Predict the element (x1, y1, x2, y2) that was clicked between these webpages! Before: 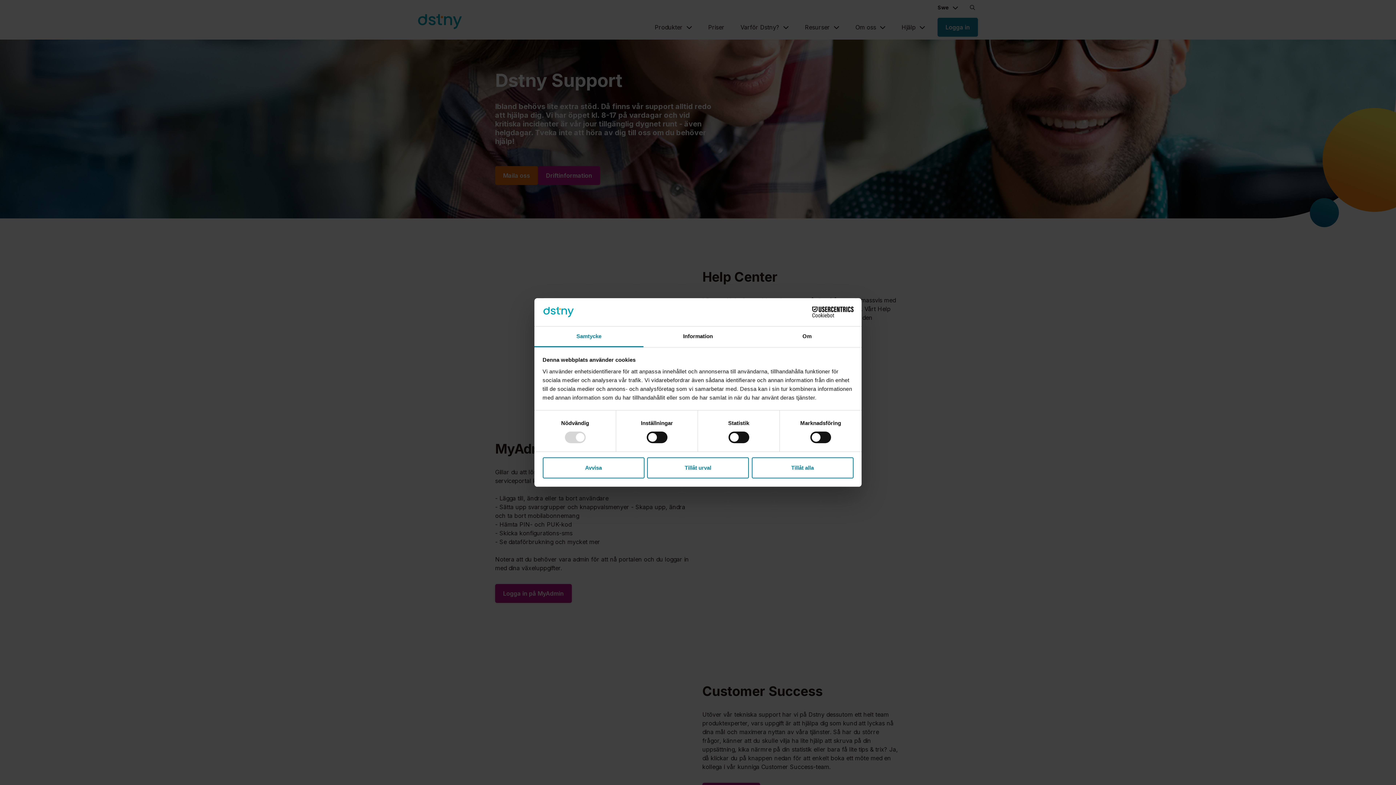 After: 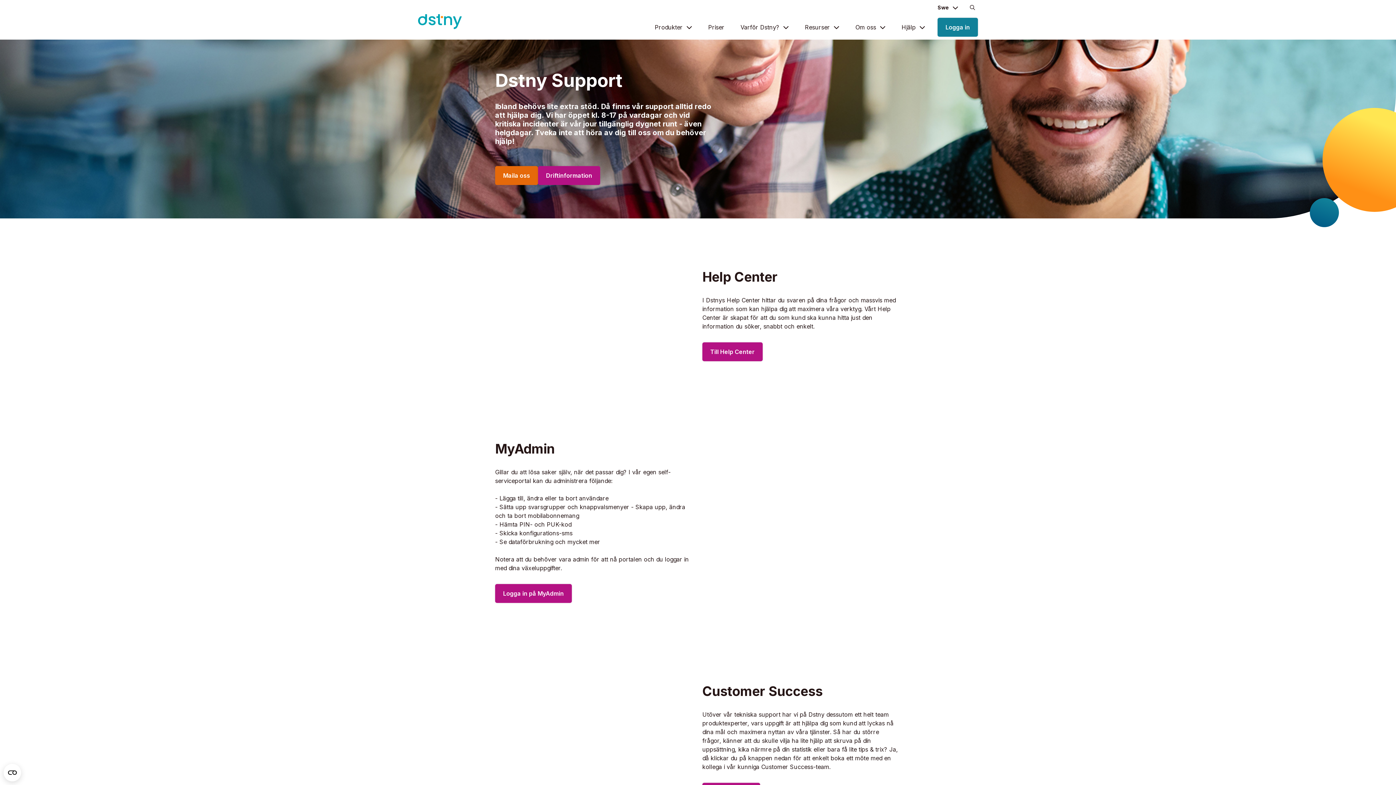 Action: bbox: (751, 457, 853, 478) label: Tillåt alla